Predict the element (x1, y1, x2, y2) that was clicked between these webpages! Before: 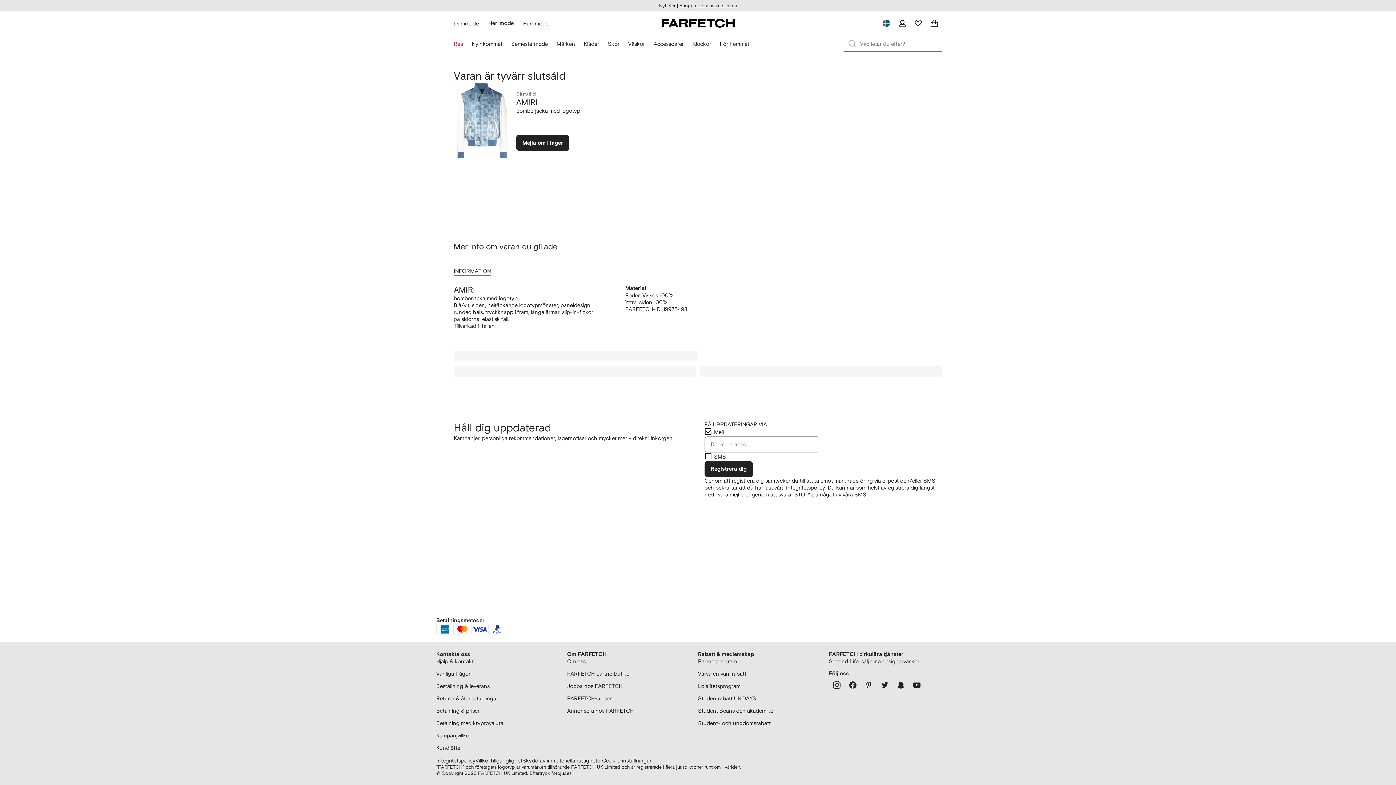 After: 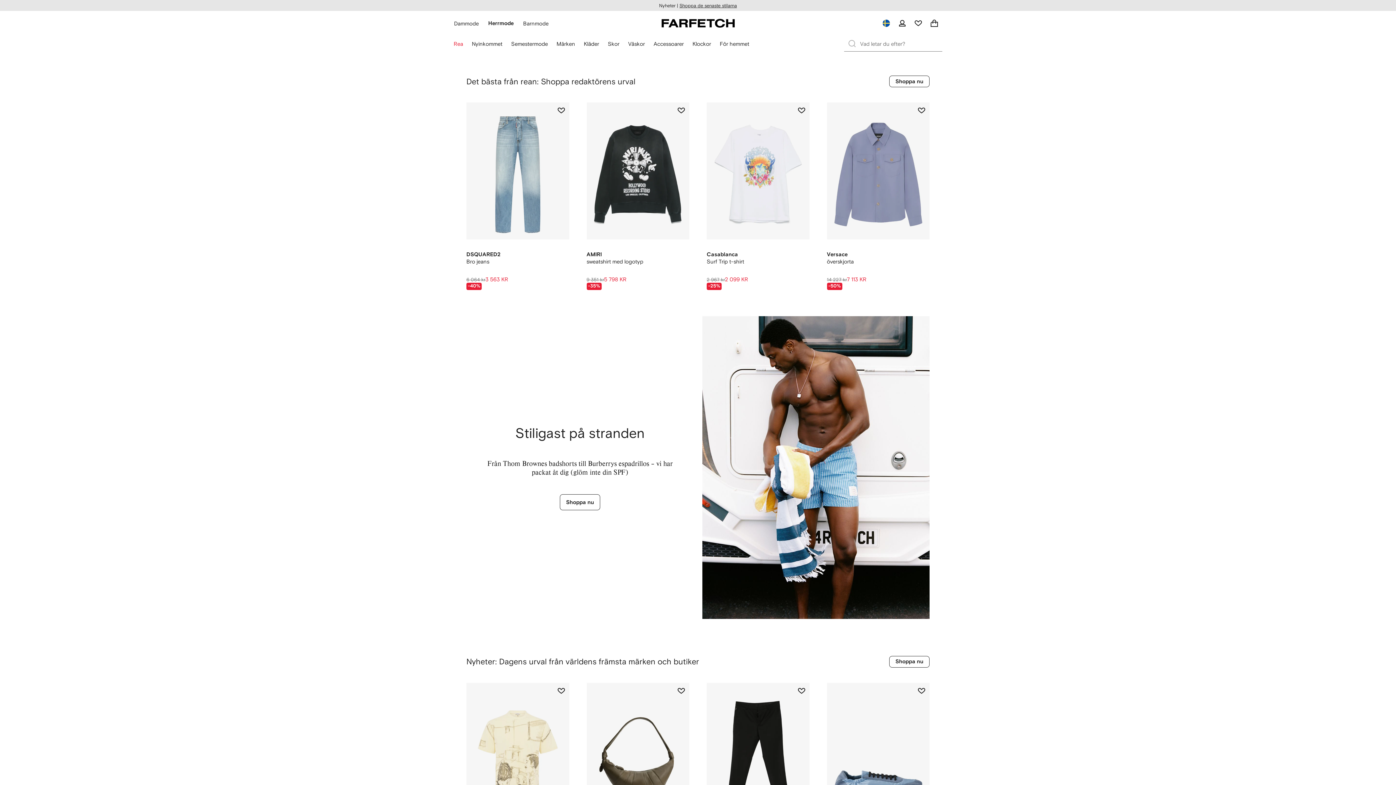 Action: bbox: (661, 18, 734, 28) label: Farfetch hemsida.